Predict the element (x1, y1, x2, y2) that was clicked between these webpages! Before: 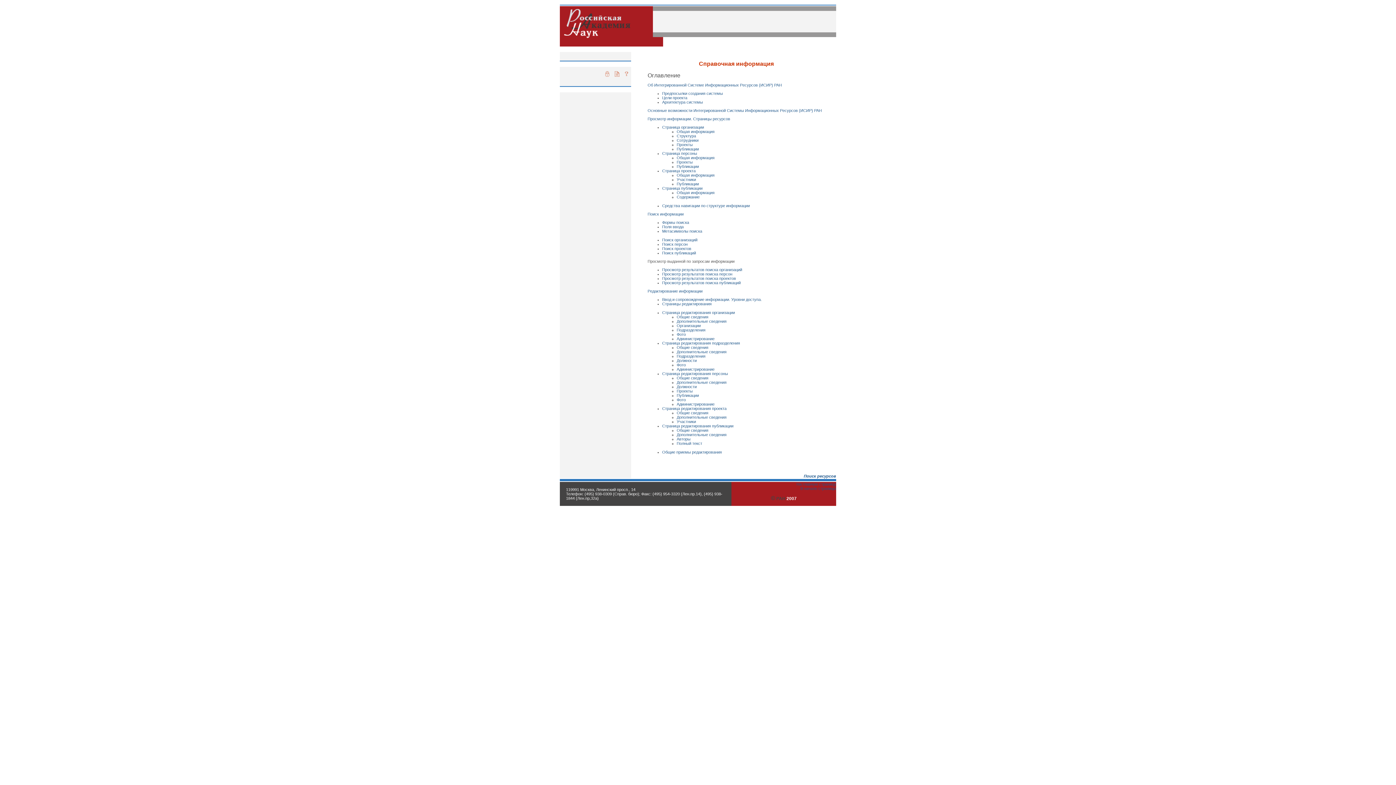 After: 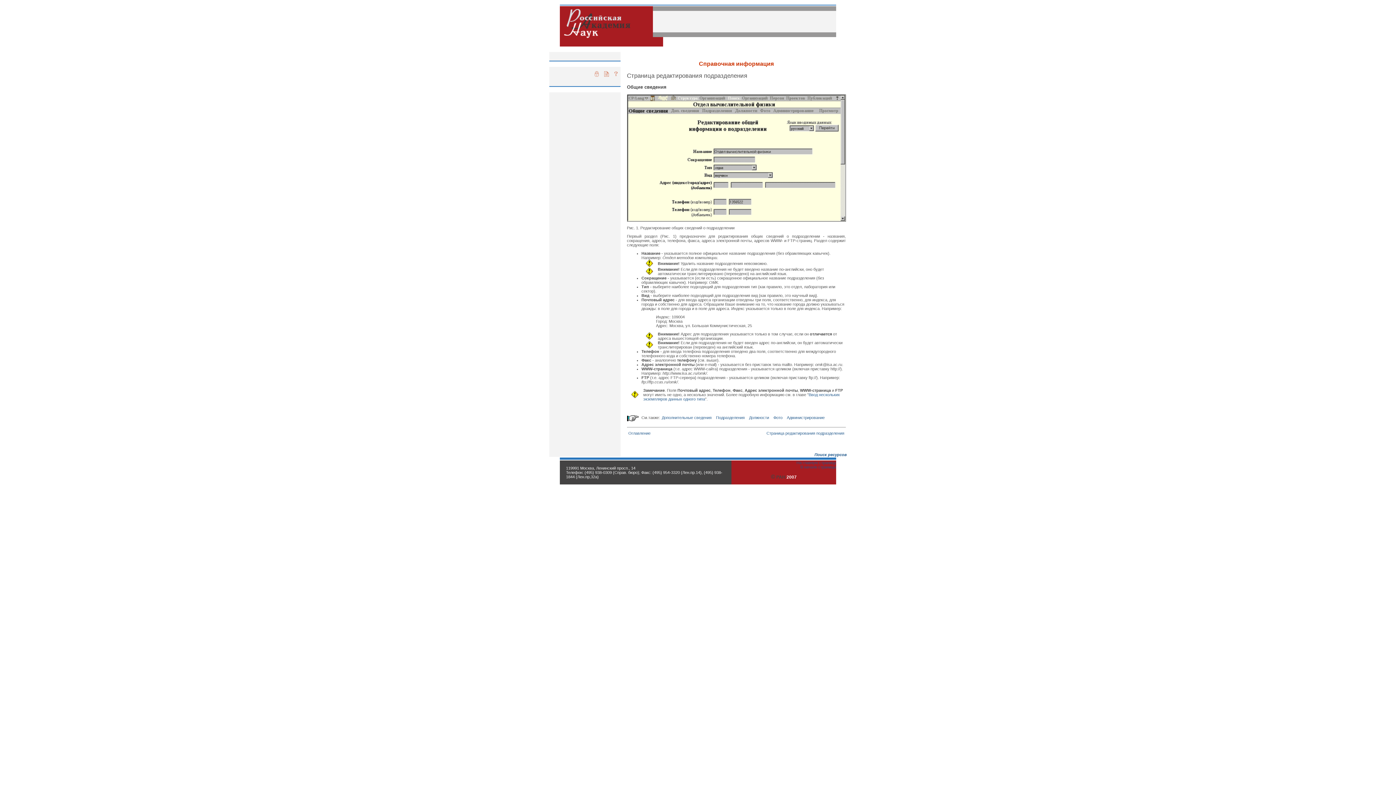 Action: bbox: (676, 345, 708, 349) label: Общие сведения